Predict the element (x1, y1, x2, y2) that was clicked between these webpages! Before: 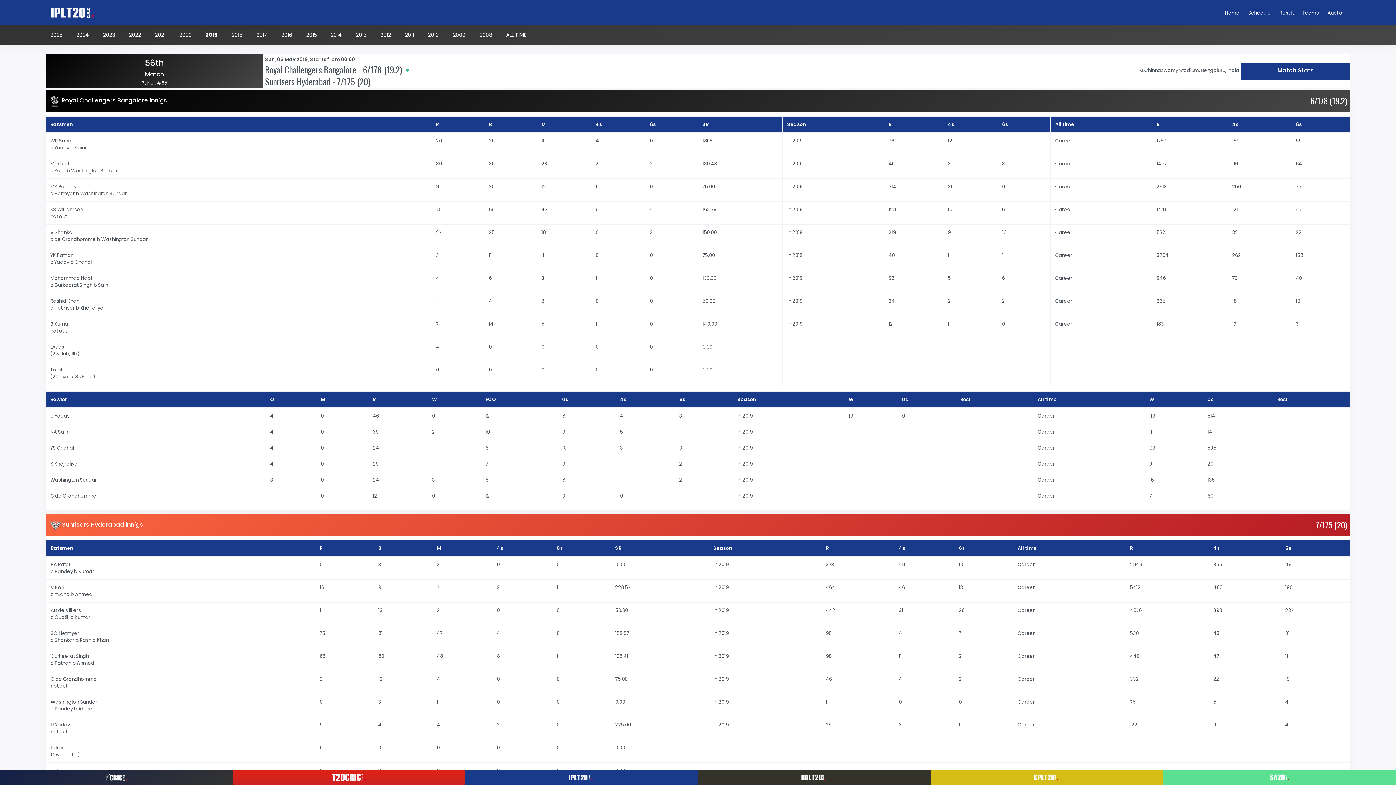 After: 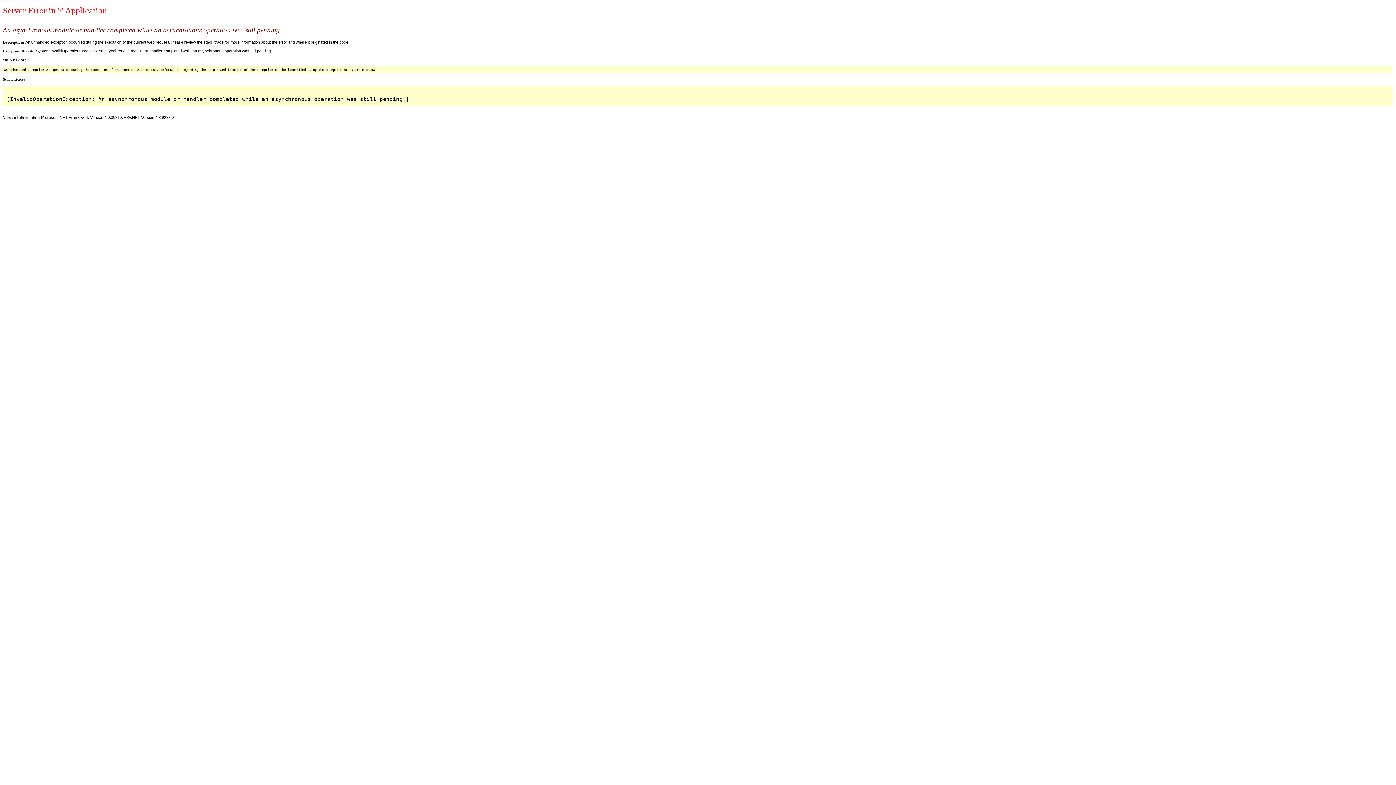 Action: bbox: (1037, 492, 1055, 499) label: Career